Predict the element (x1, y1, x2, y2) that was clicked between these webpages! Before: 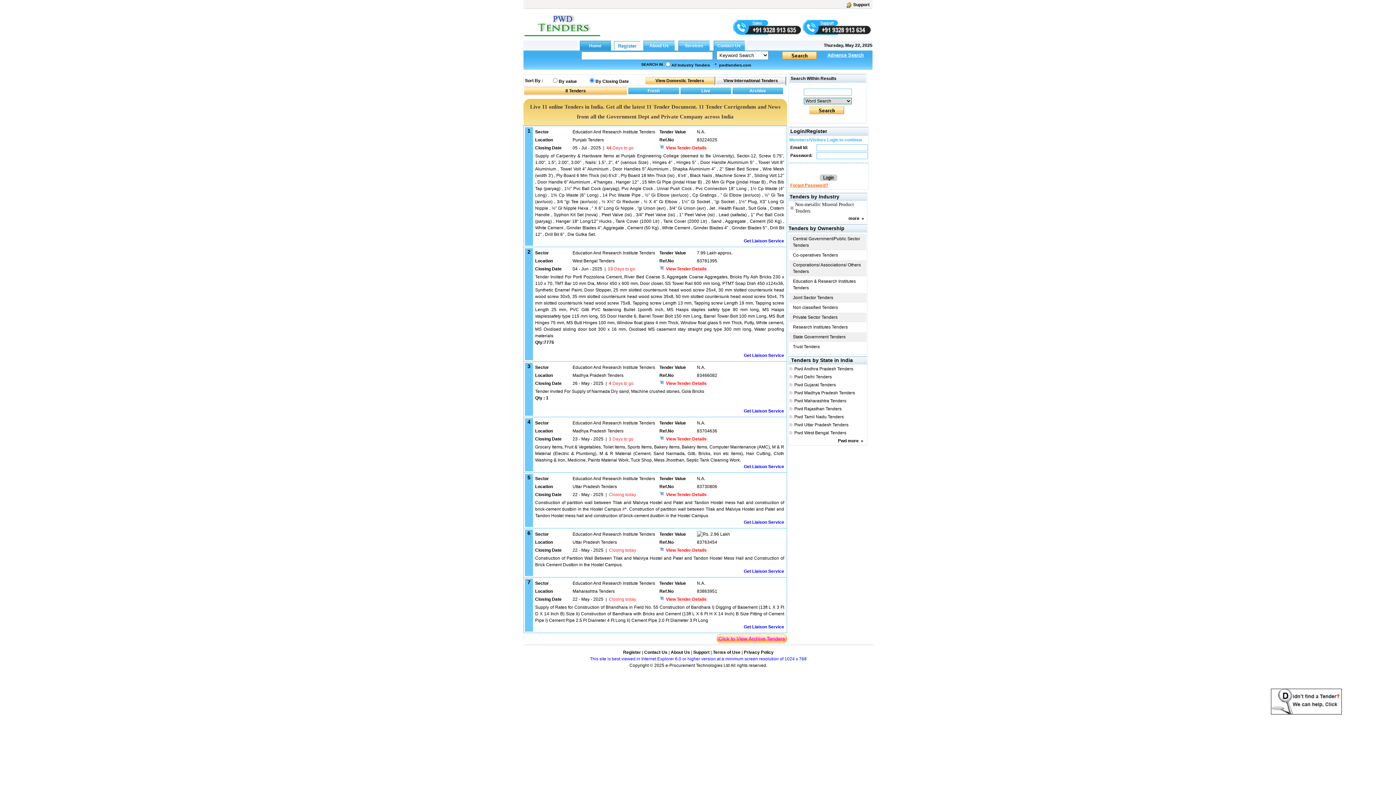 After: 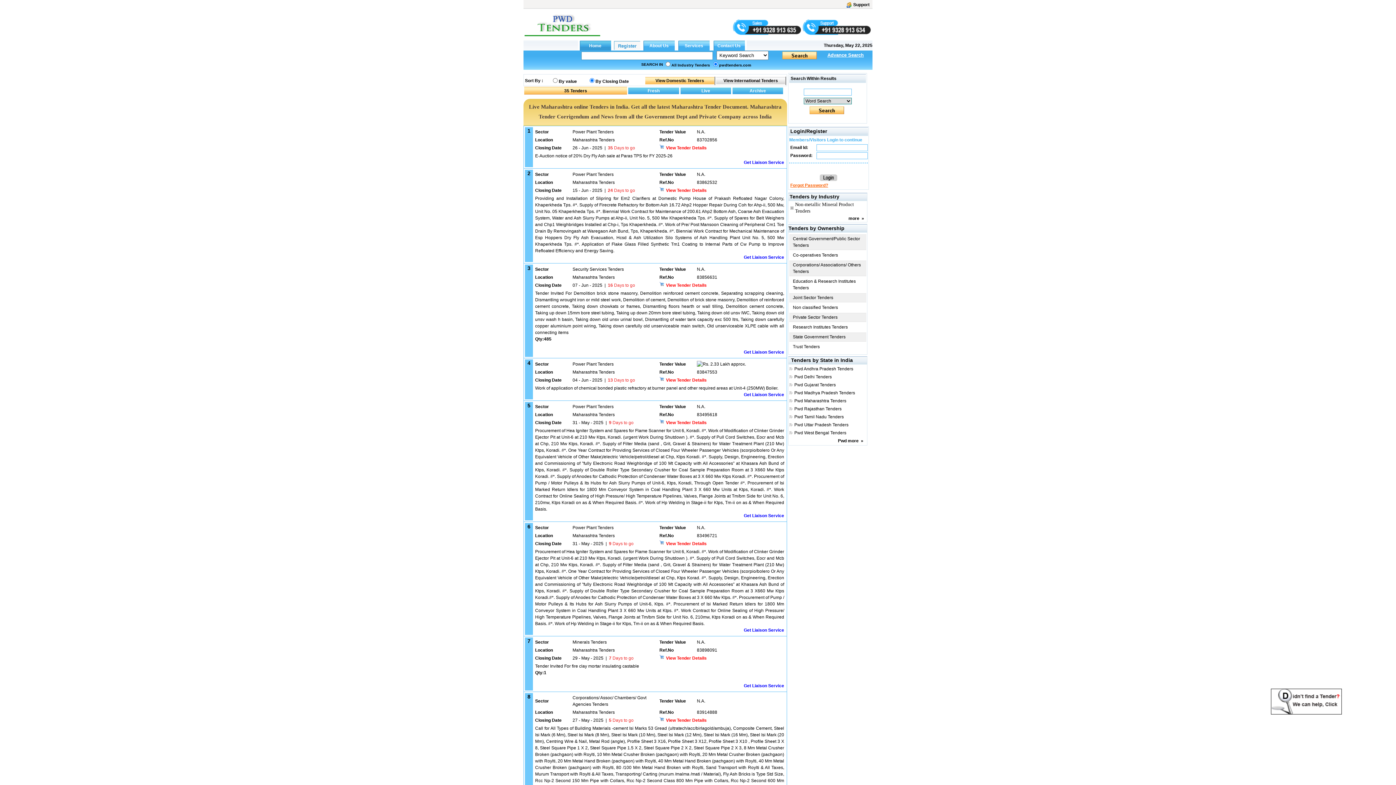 Action: label: Pwd Maharashtra Tenders bbox: (794, 398, 846, 403)